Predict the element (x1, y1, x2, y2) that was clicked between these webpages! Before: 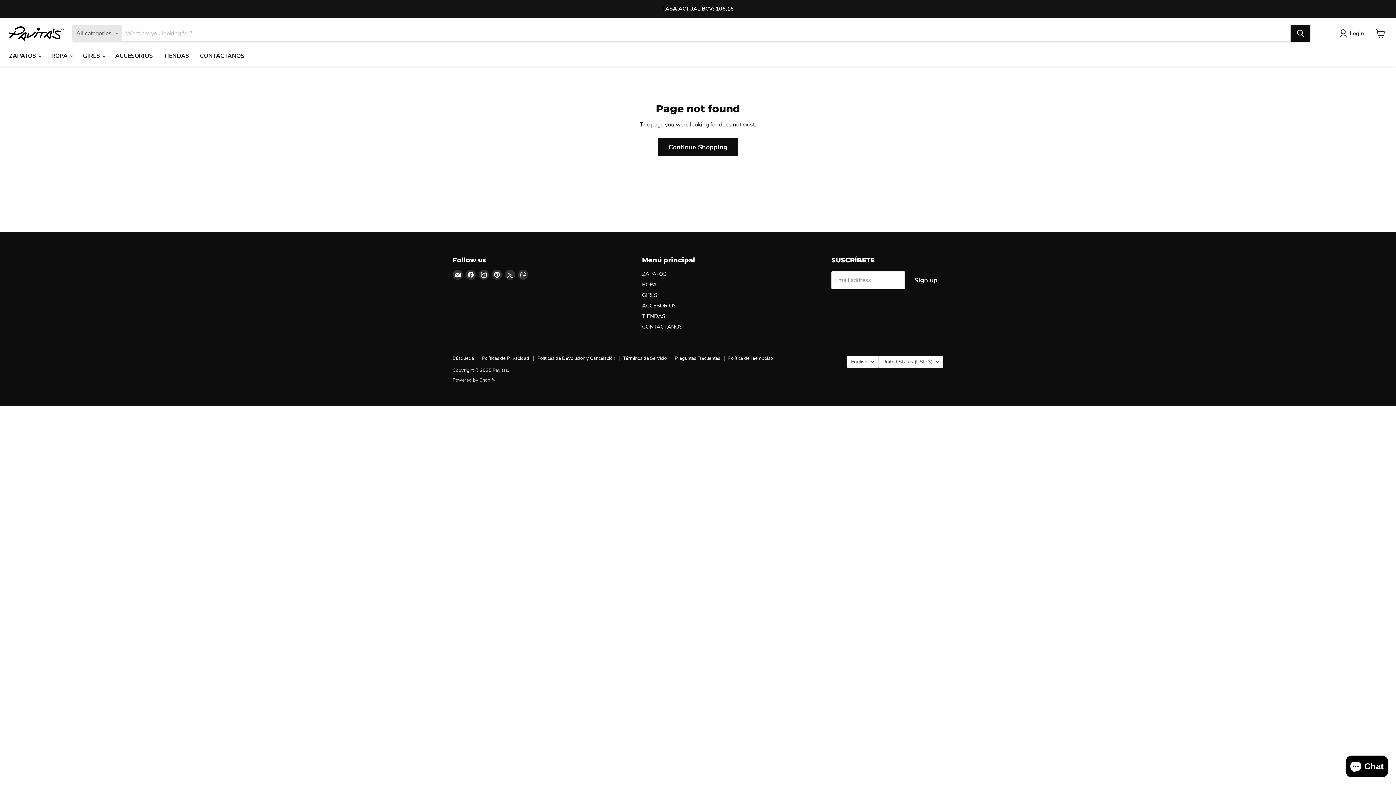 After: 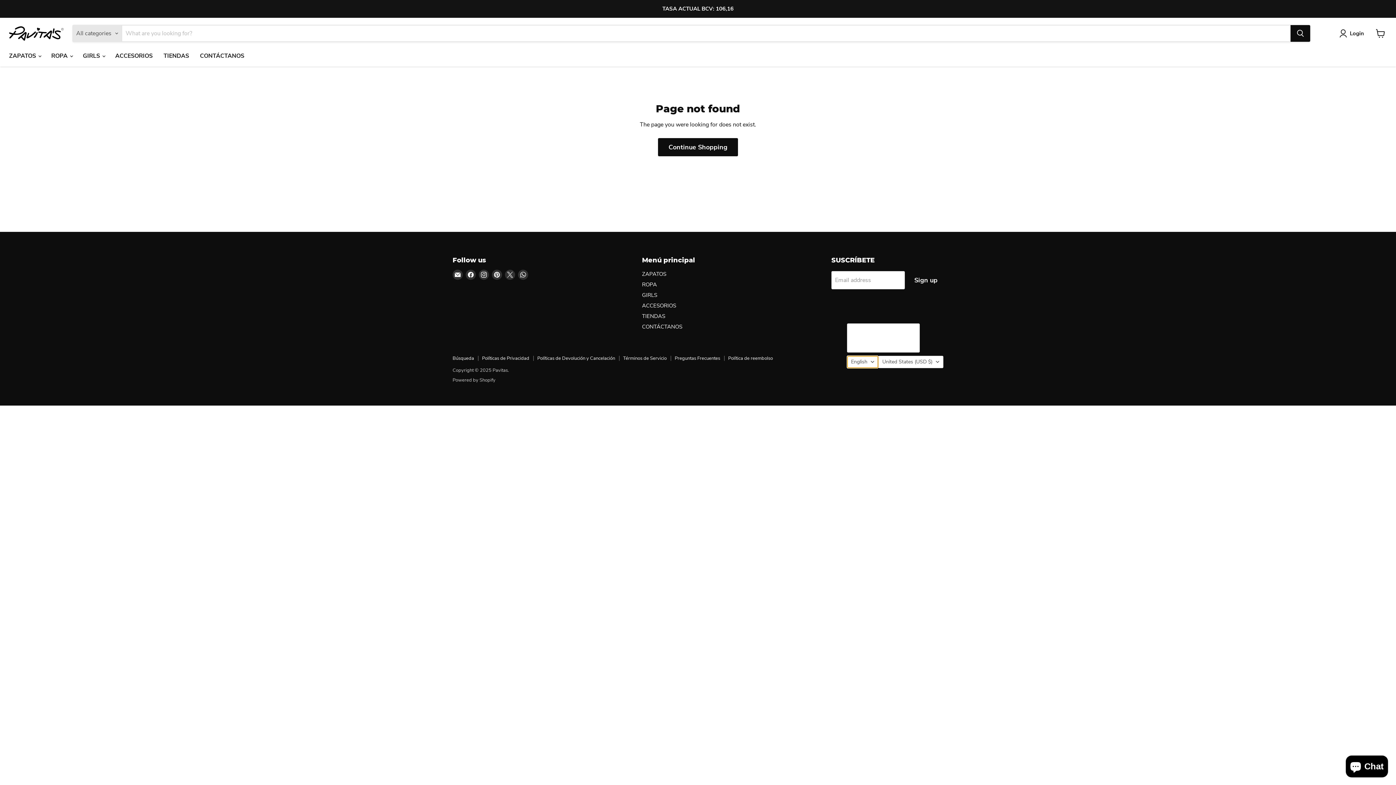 Action: label: English bbox: (847, 355, 878, 368)